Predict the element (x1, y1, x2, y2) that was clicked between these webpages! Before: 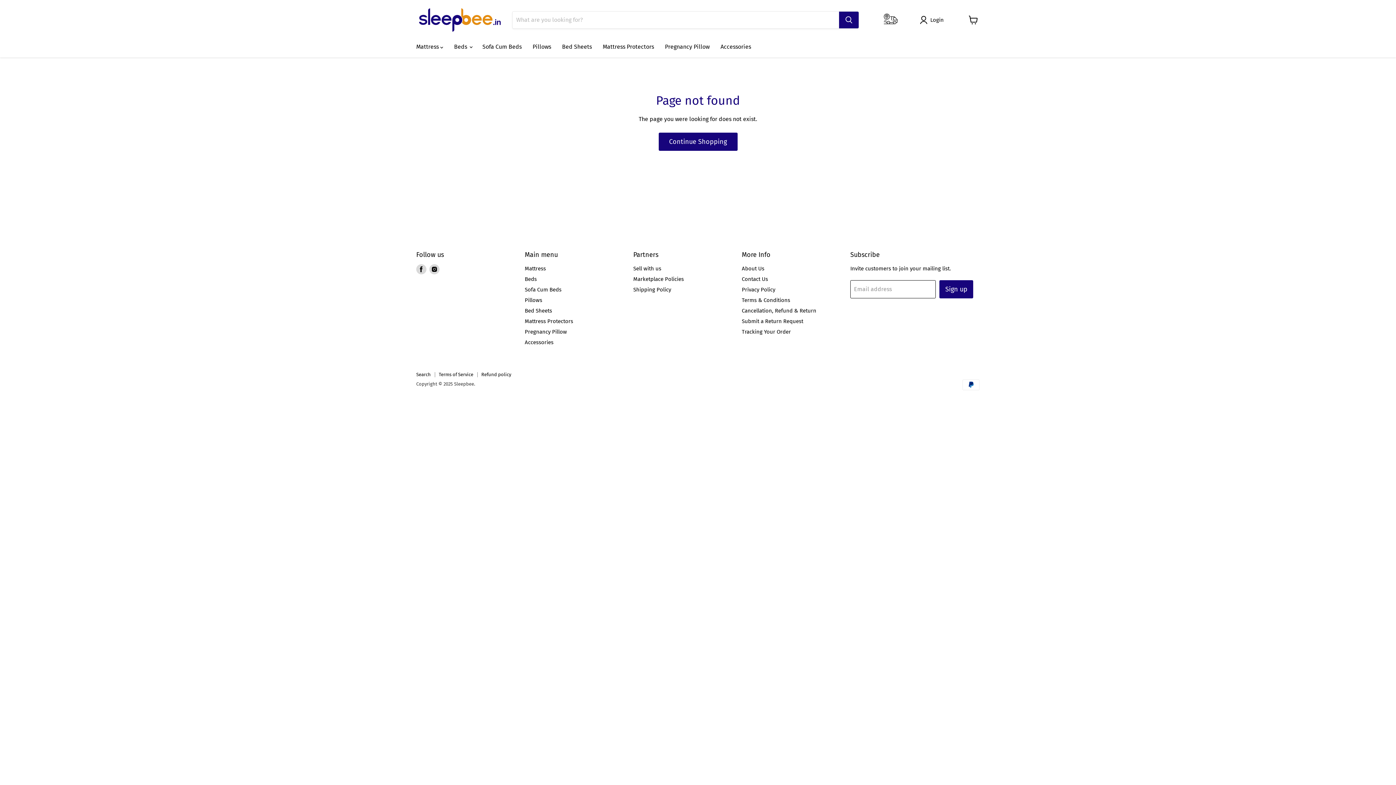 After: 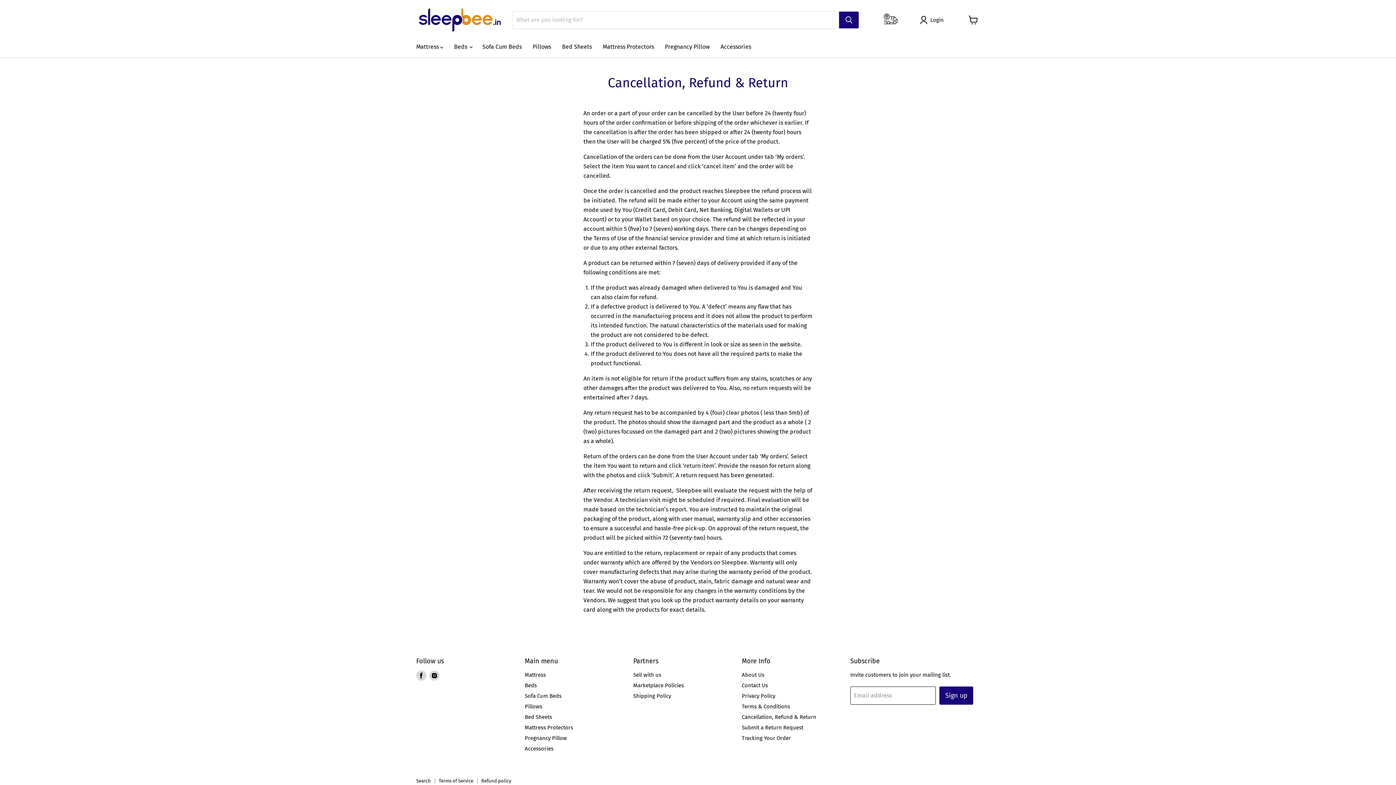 Action: bbox: (742, 307, 816, 314) label: Cancellation, Refund & Return